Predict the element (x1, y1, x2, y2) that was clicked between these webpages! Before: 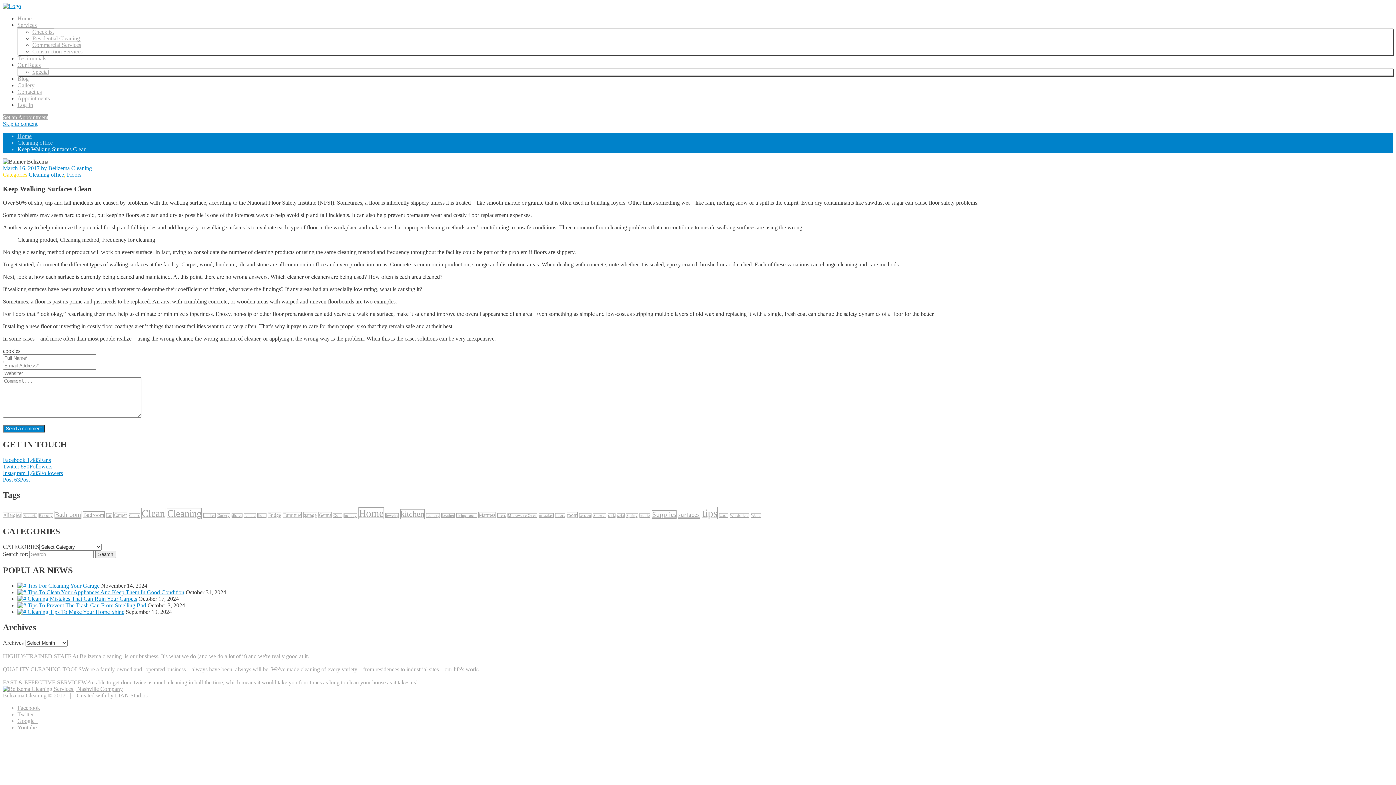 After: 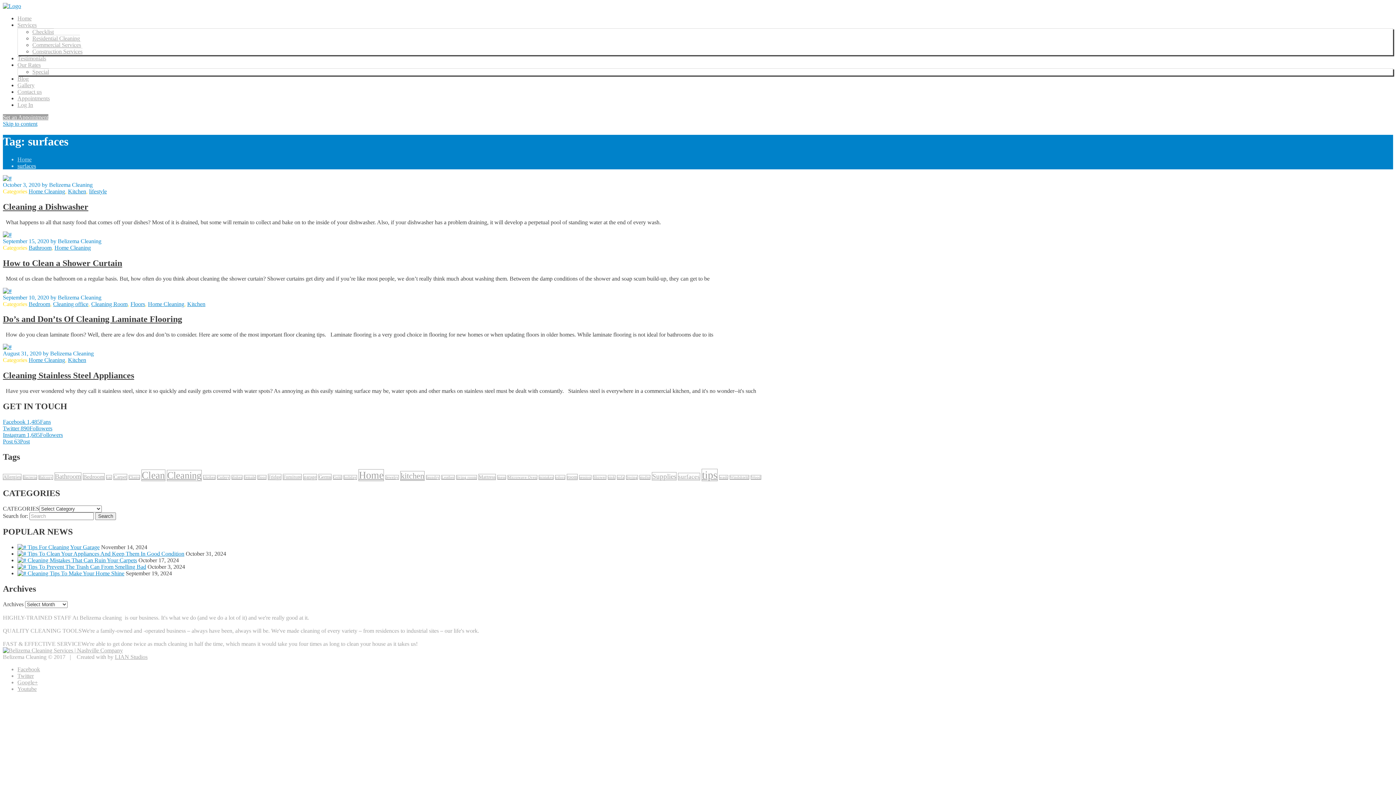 Action: label: surfaces (4 items) bbox: (678, 511, 700, 518)